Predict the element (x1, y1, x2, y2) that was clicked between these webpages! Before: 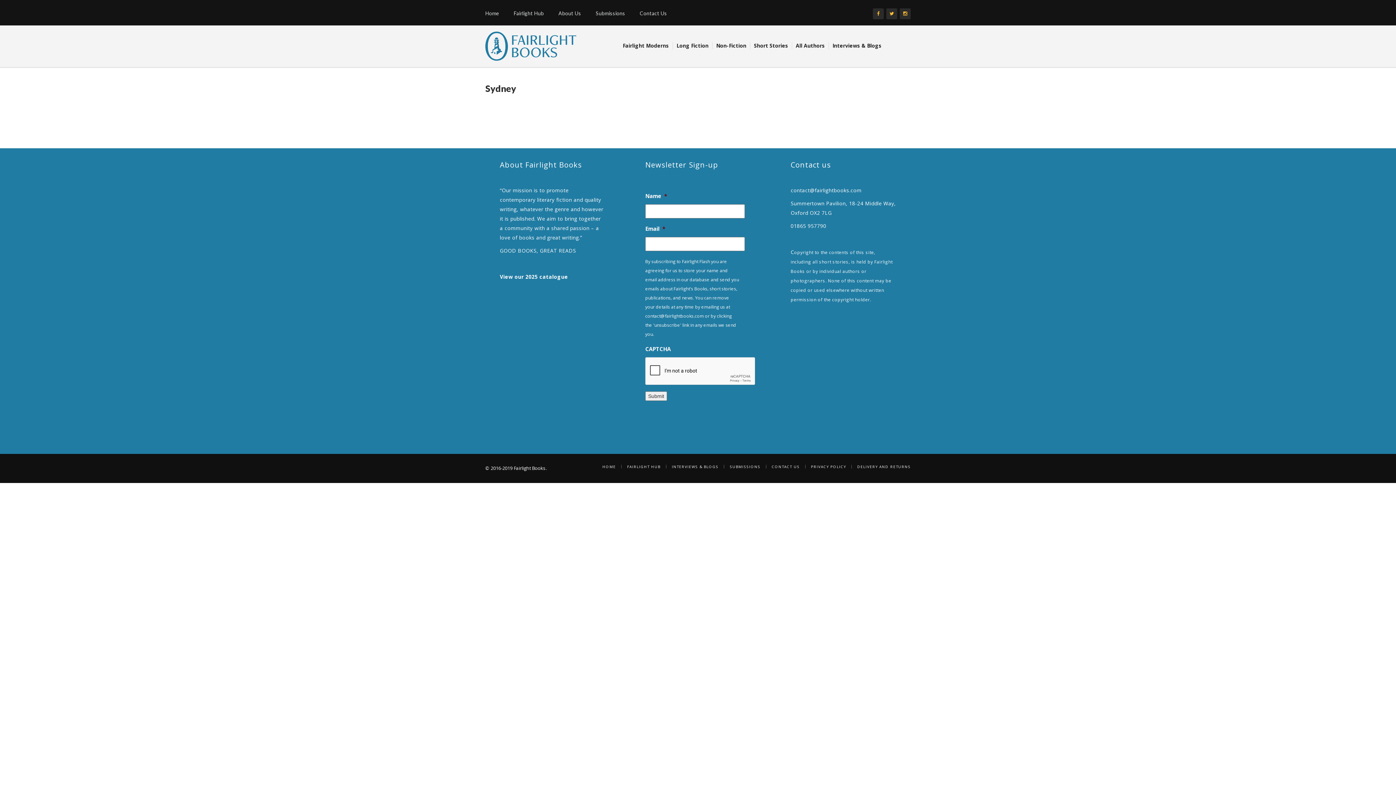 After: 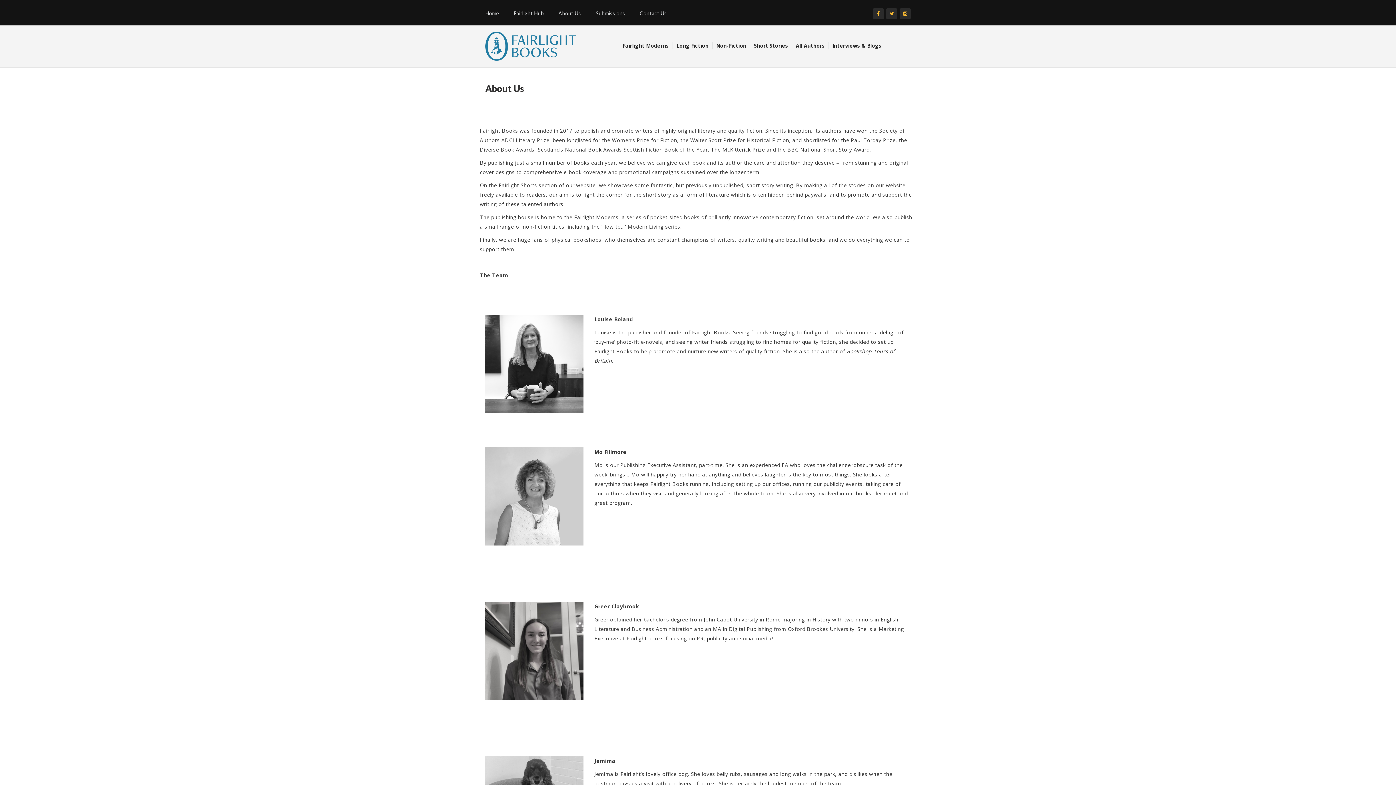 Action: bbox: (558, 10, 581, 16) label: About Us